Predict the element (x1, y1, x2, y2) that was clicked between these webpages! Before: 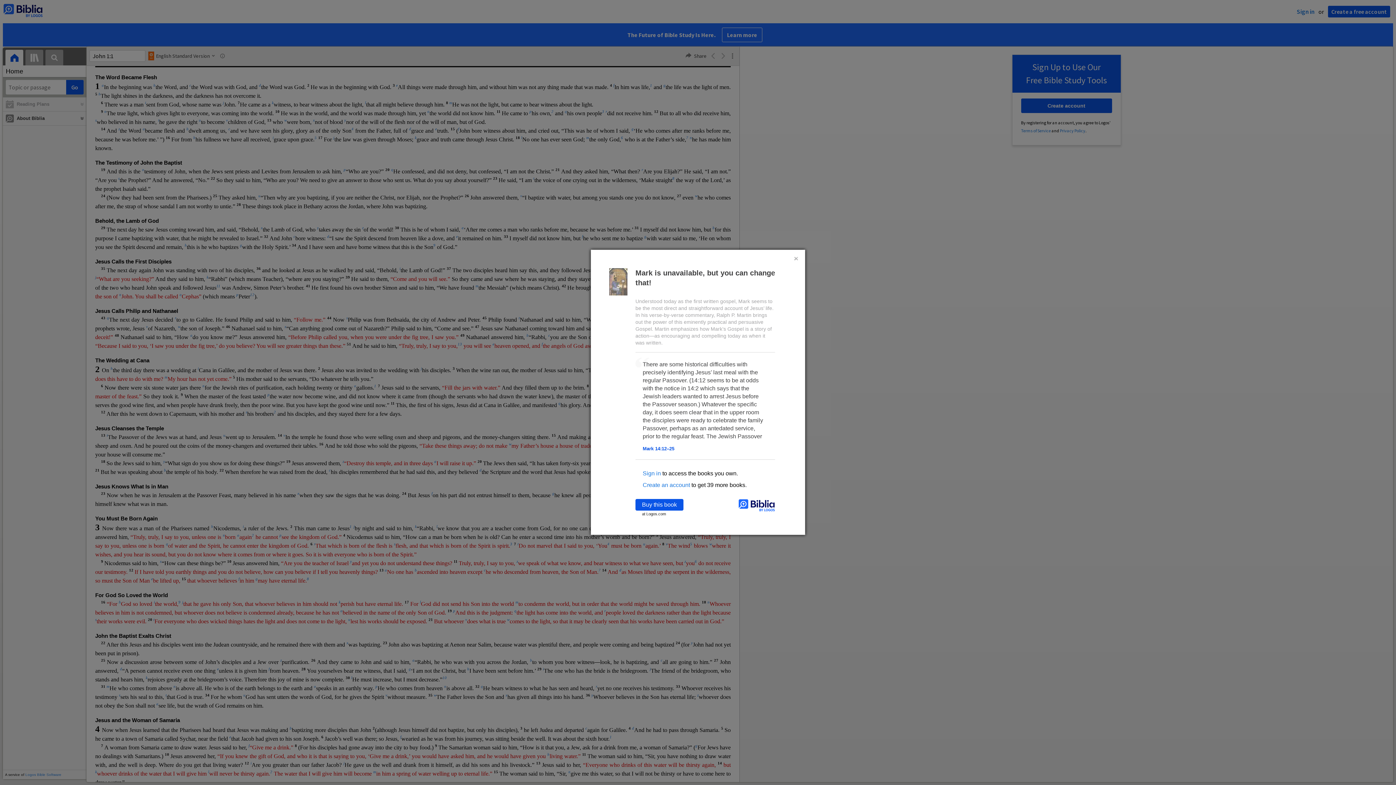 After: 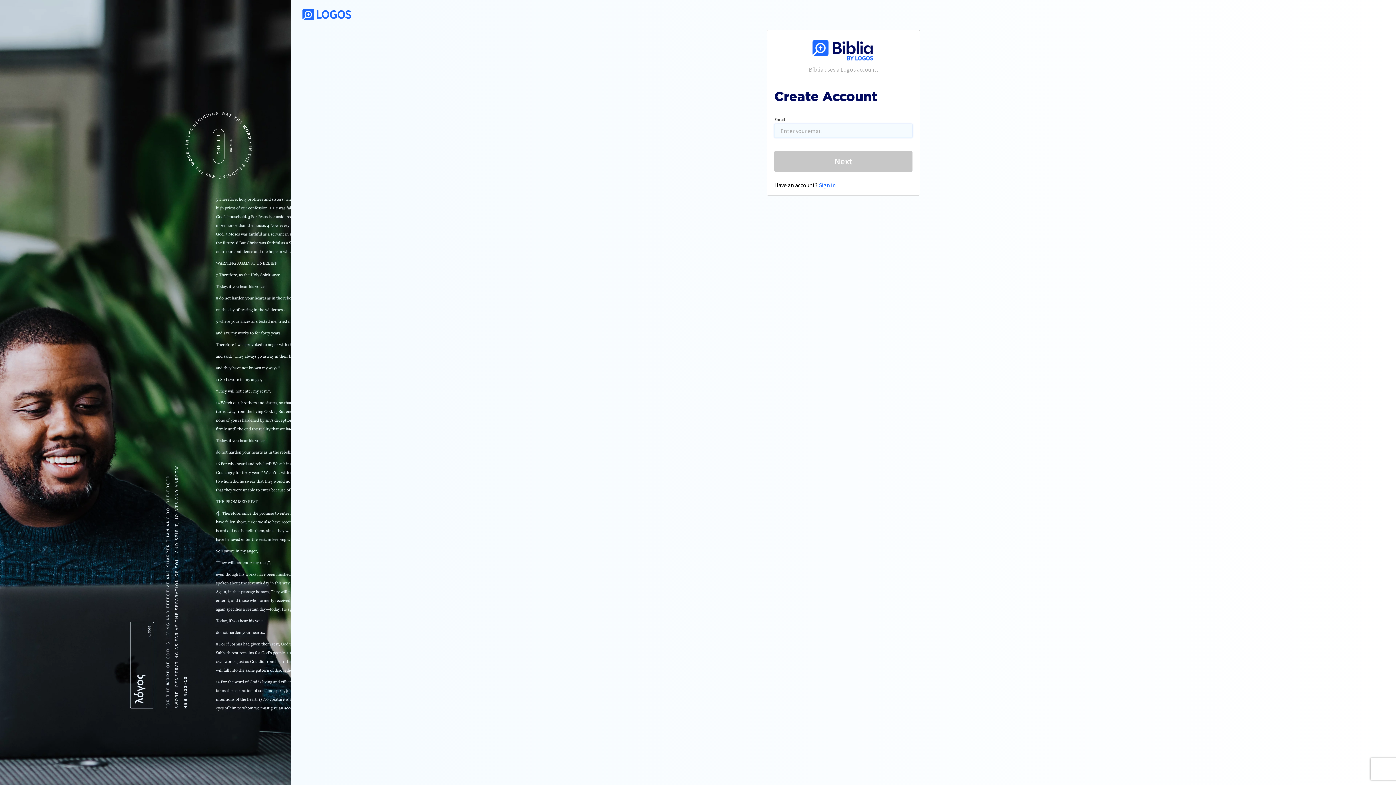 Action: bbox: (642, 482, 690, 488) label: Create an account